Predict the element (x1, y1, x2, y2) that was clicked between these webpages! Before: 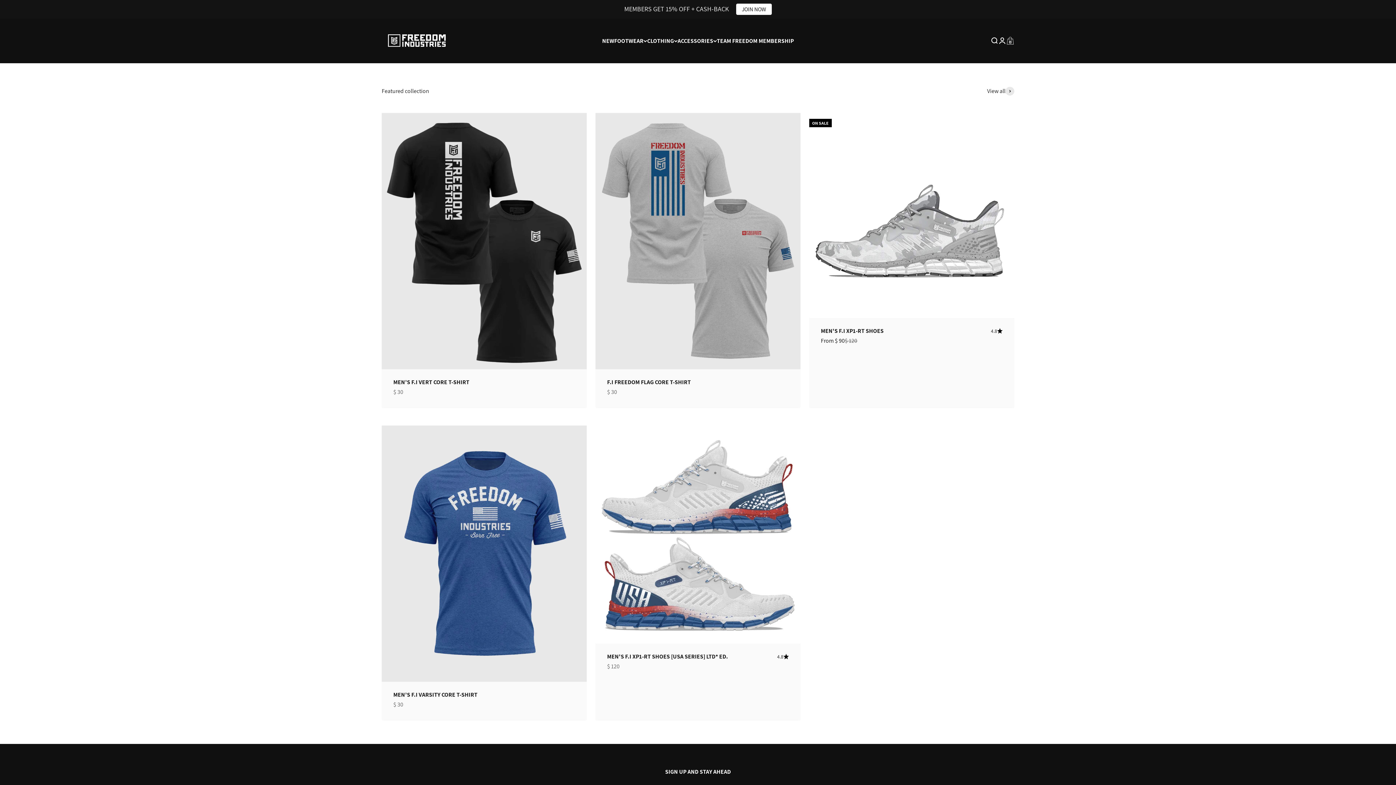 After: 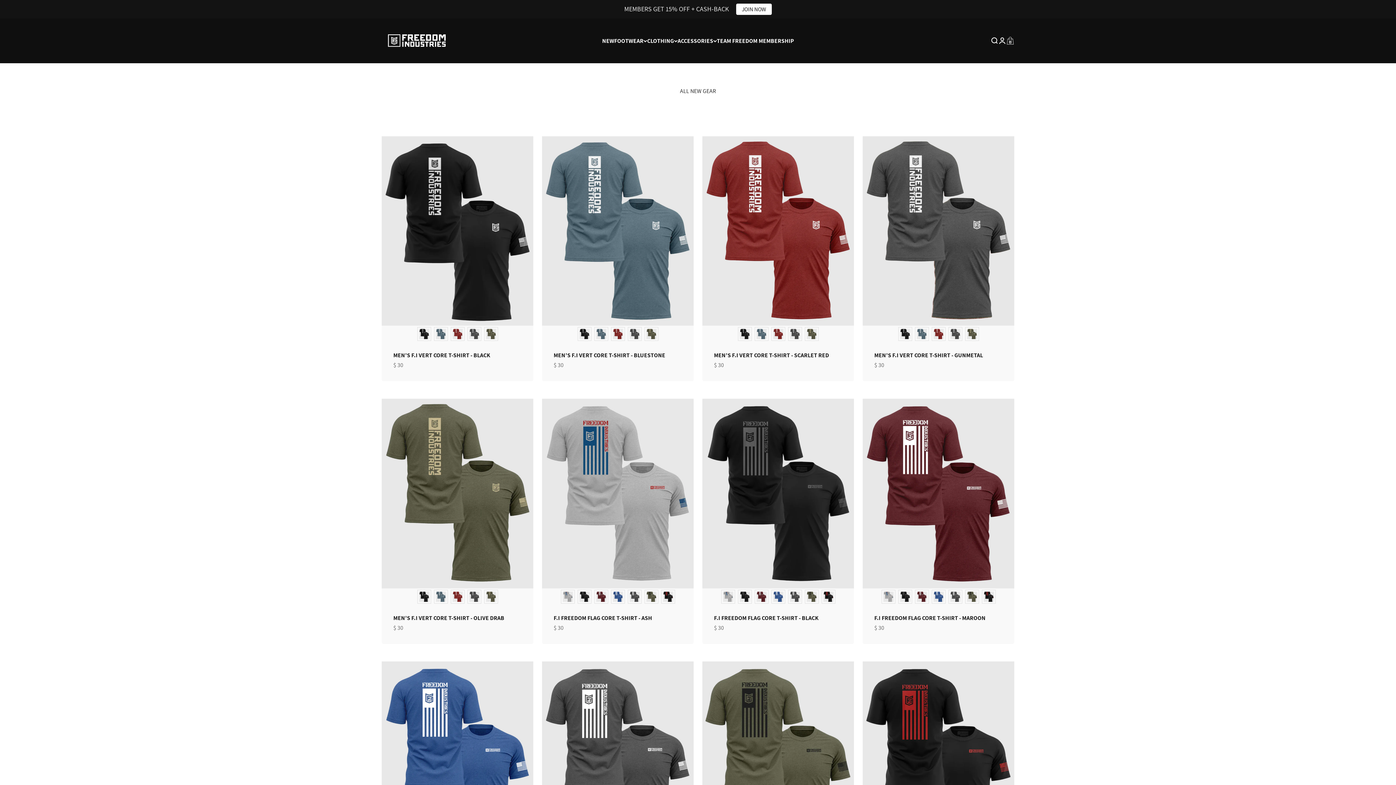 Action: bbox: (987, 86, 1014, 95) label: View all